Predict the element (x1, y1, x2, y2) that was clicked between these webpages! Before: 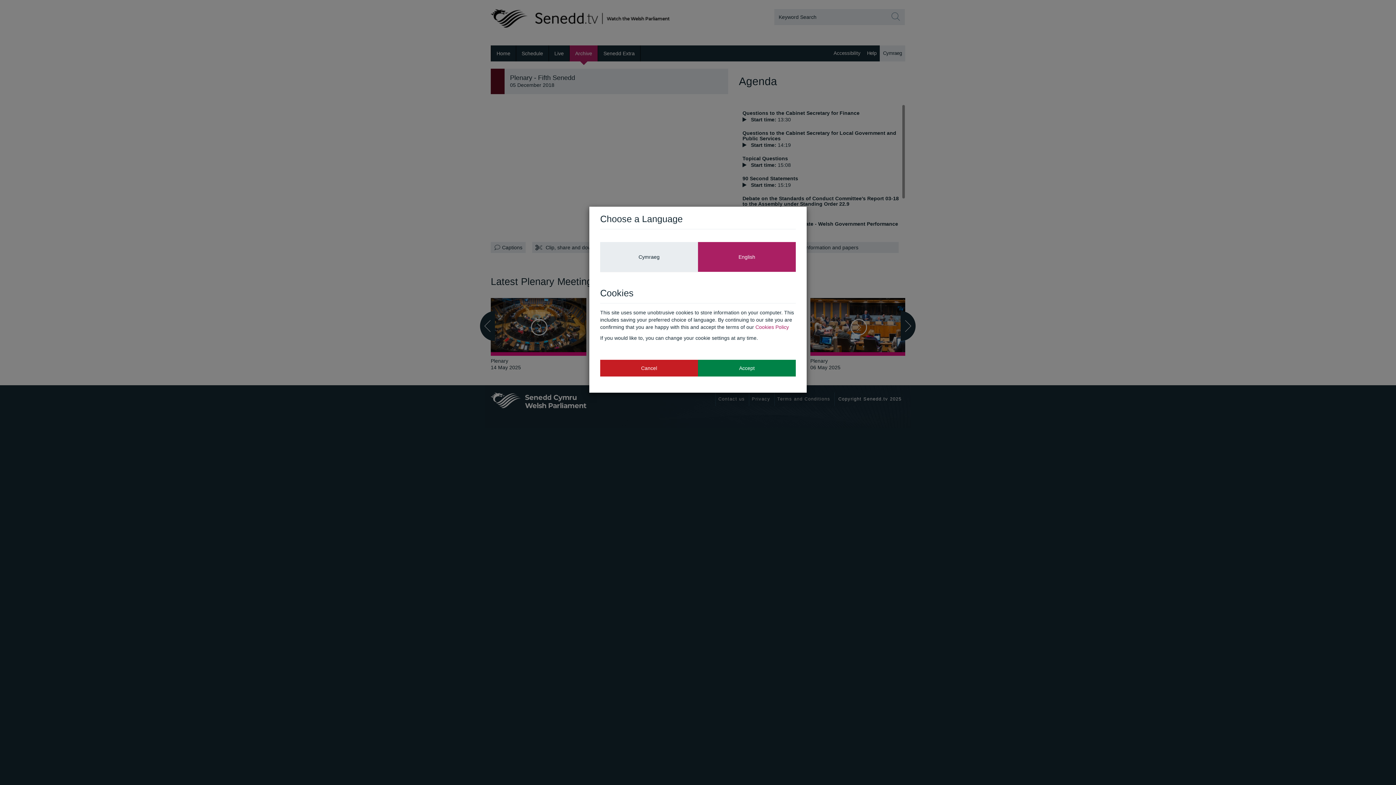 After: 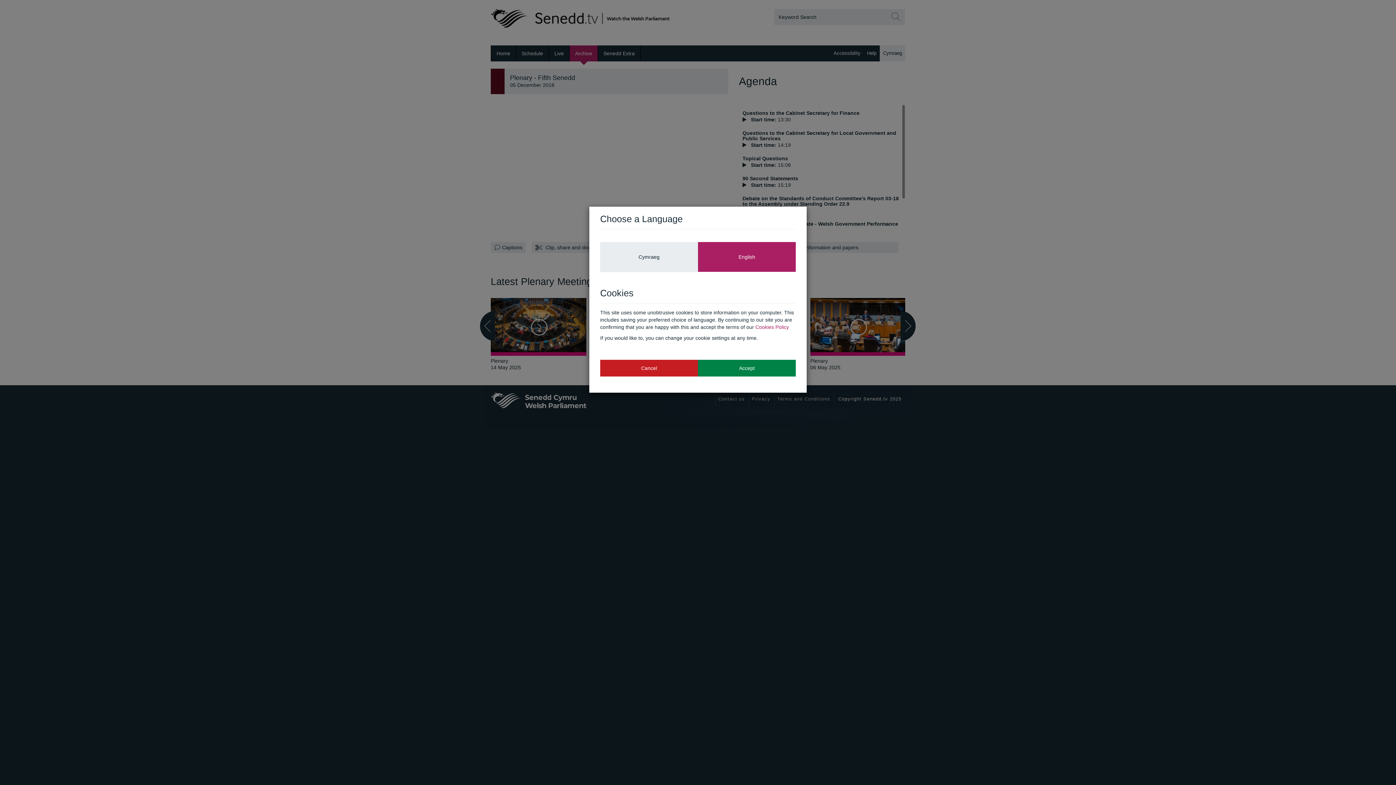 Action: bbox: (600, 359, 698, 376) label: Cancel